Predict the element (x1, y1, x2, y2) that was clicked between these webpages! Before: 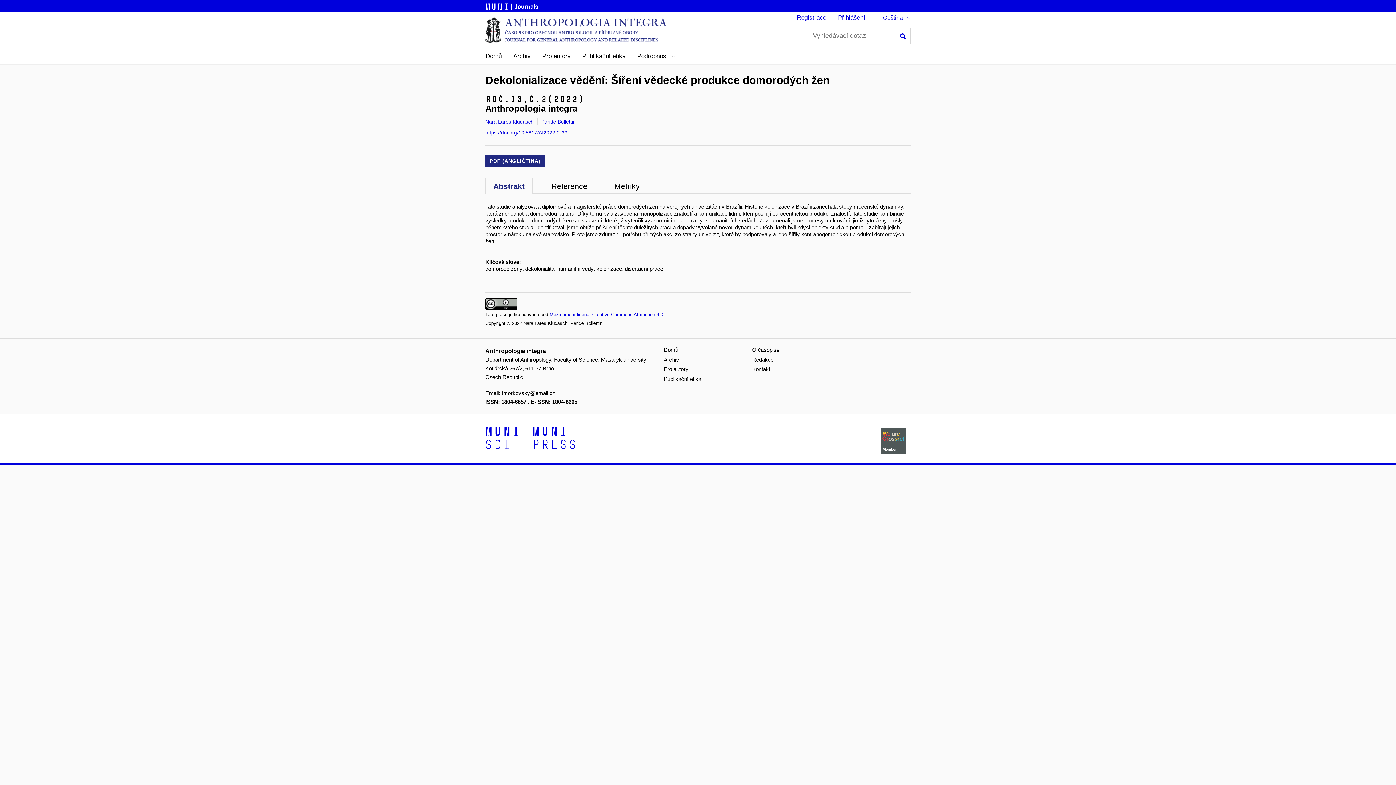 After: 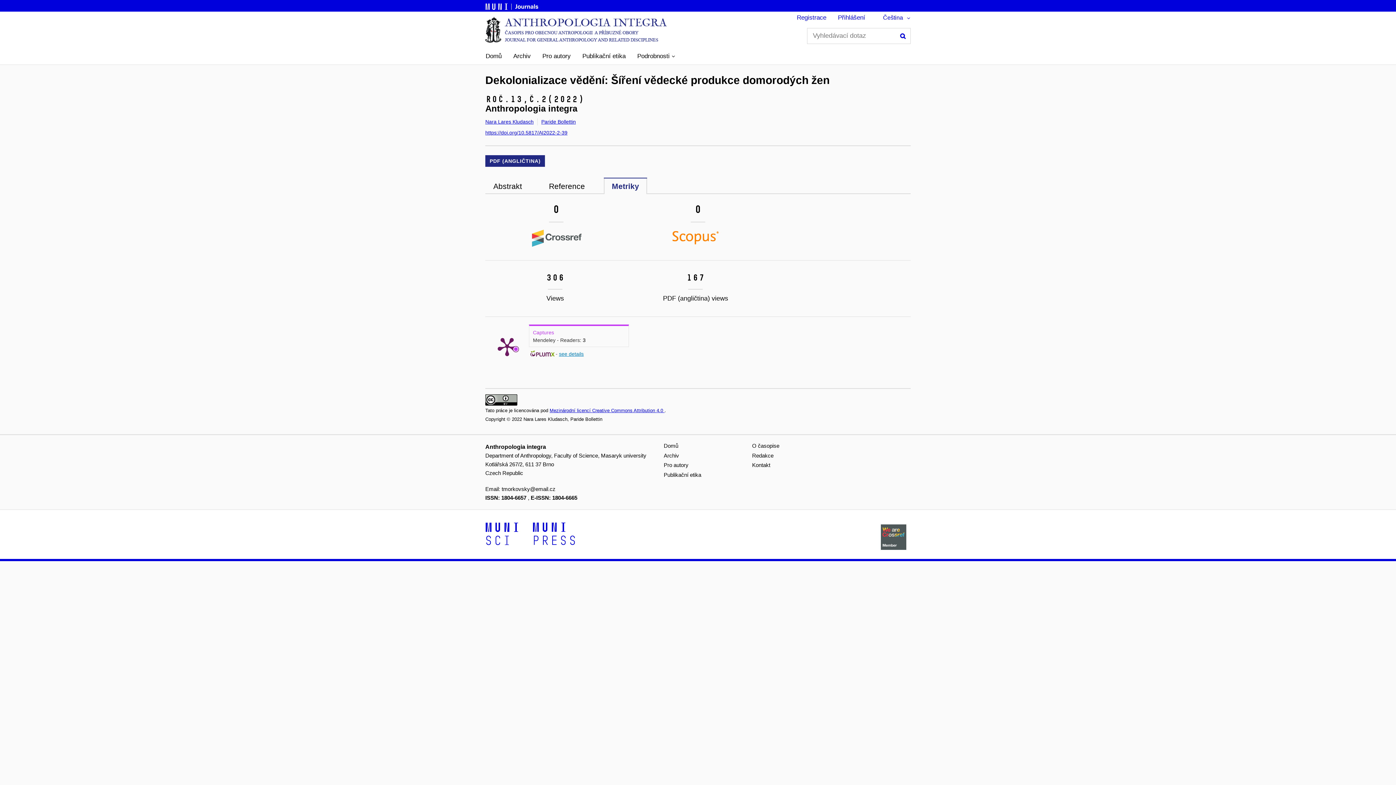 Action: label: Metriky bbox: (606, 177, 648, 194)